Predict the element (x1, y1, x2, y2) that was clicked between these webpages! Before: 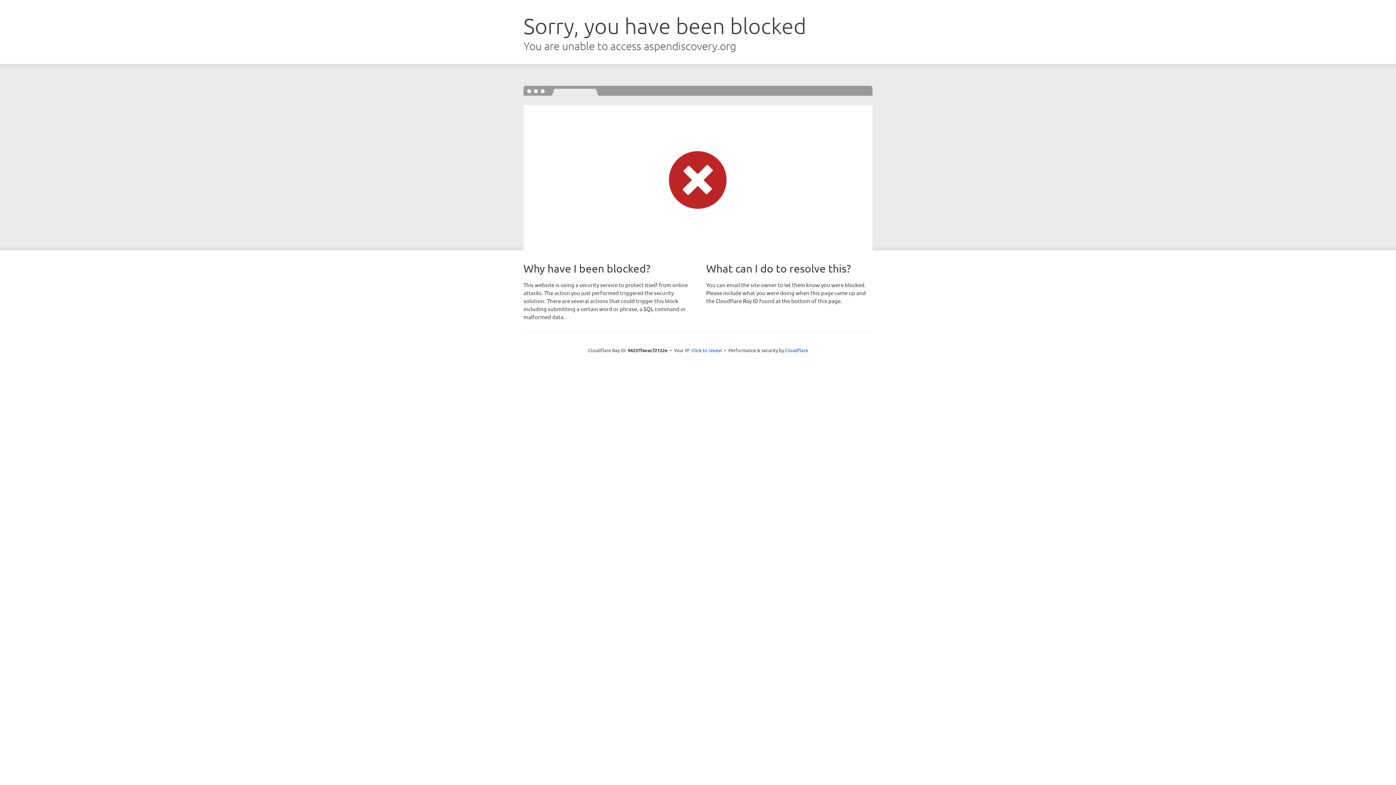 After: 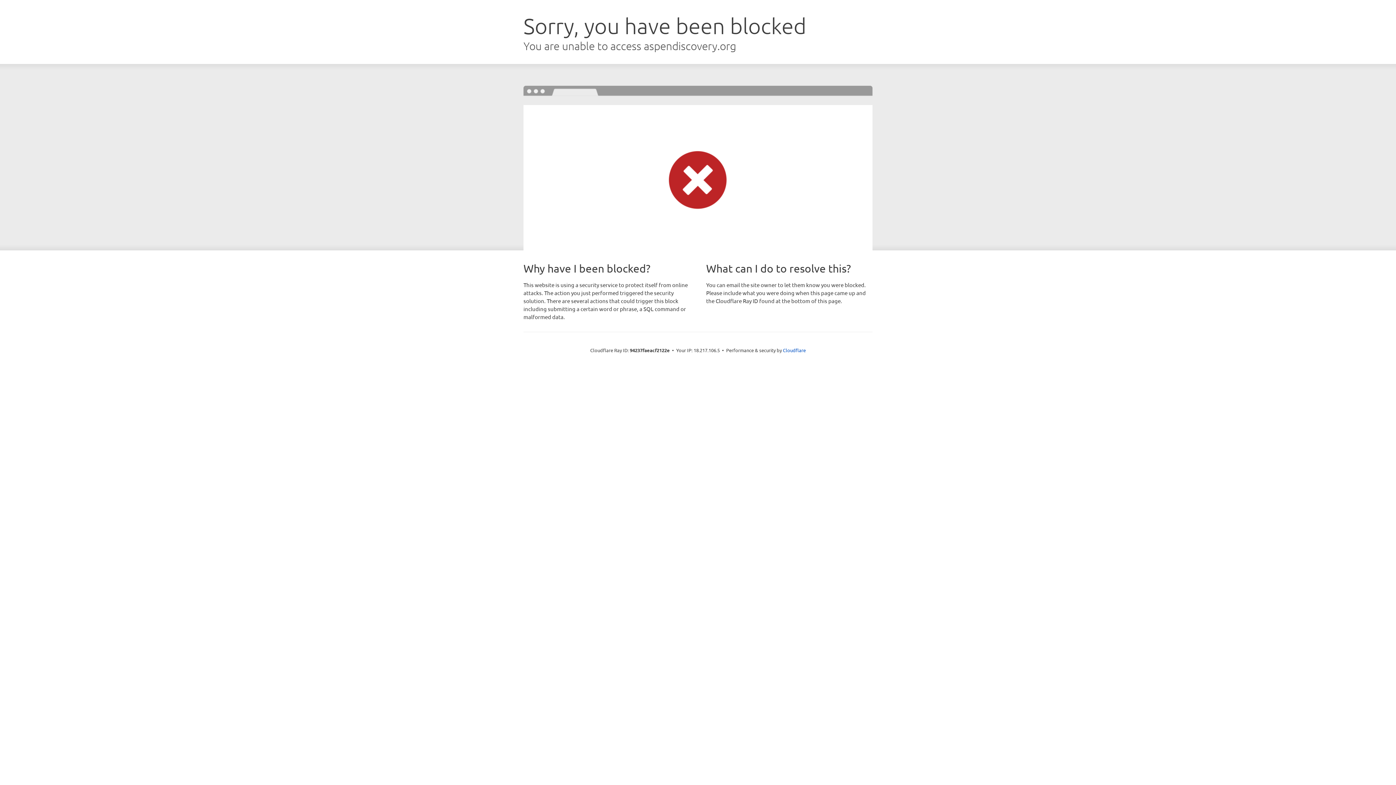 Action: bbox: (691, 346, 722, 353) label: Click to reveal